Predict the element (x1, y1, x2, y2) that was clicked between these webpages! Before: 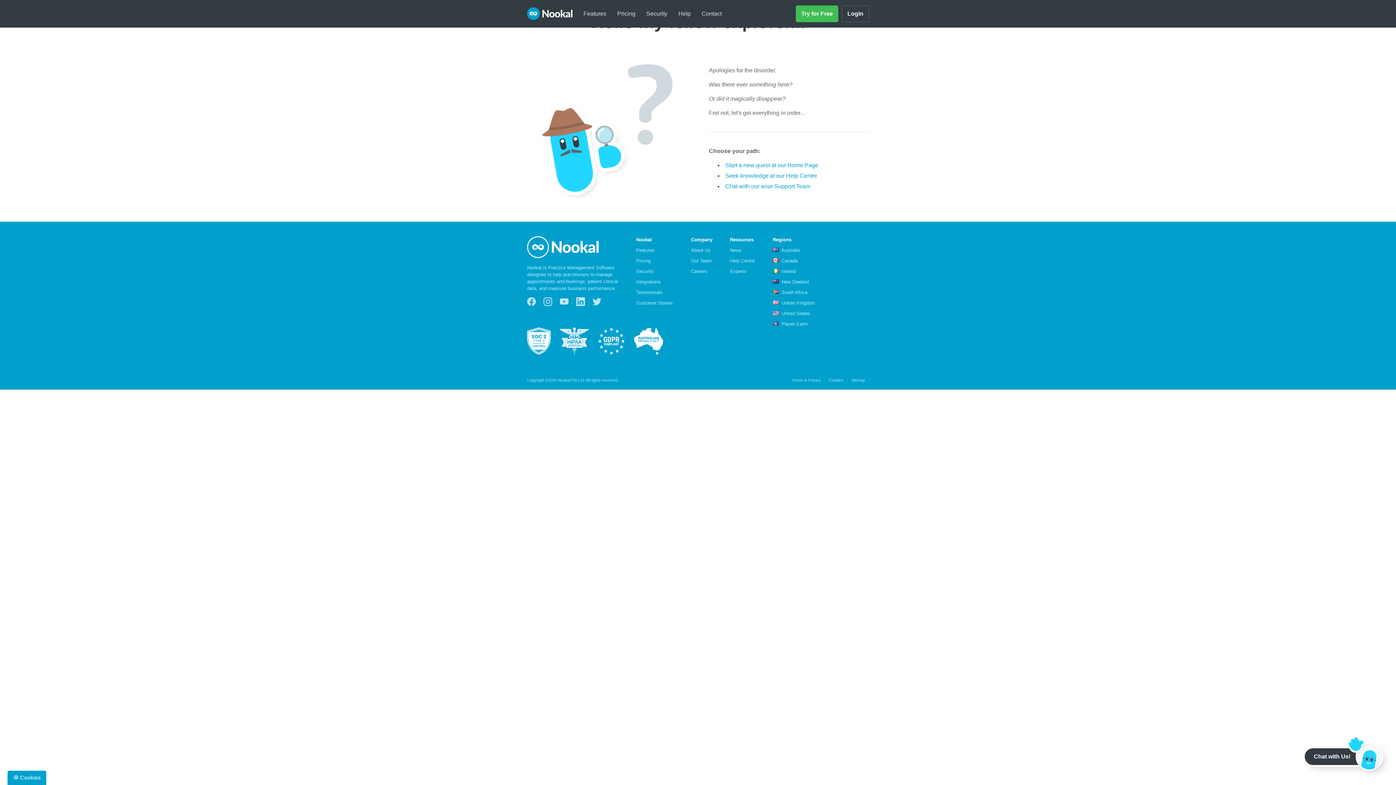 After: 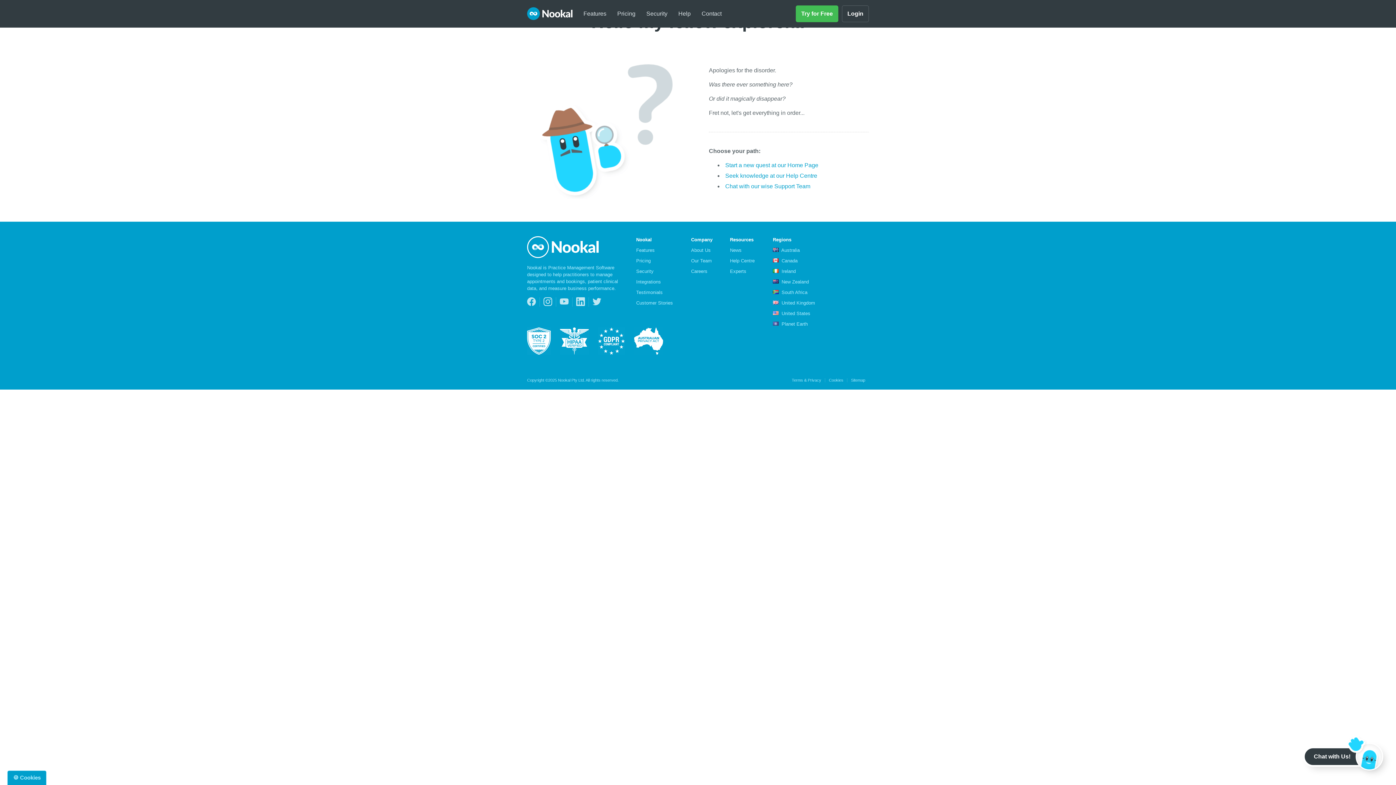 Action: label:   Ireland bbox: (773, 268, 796, 274)